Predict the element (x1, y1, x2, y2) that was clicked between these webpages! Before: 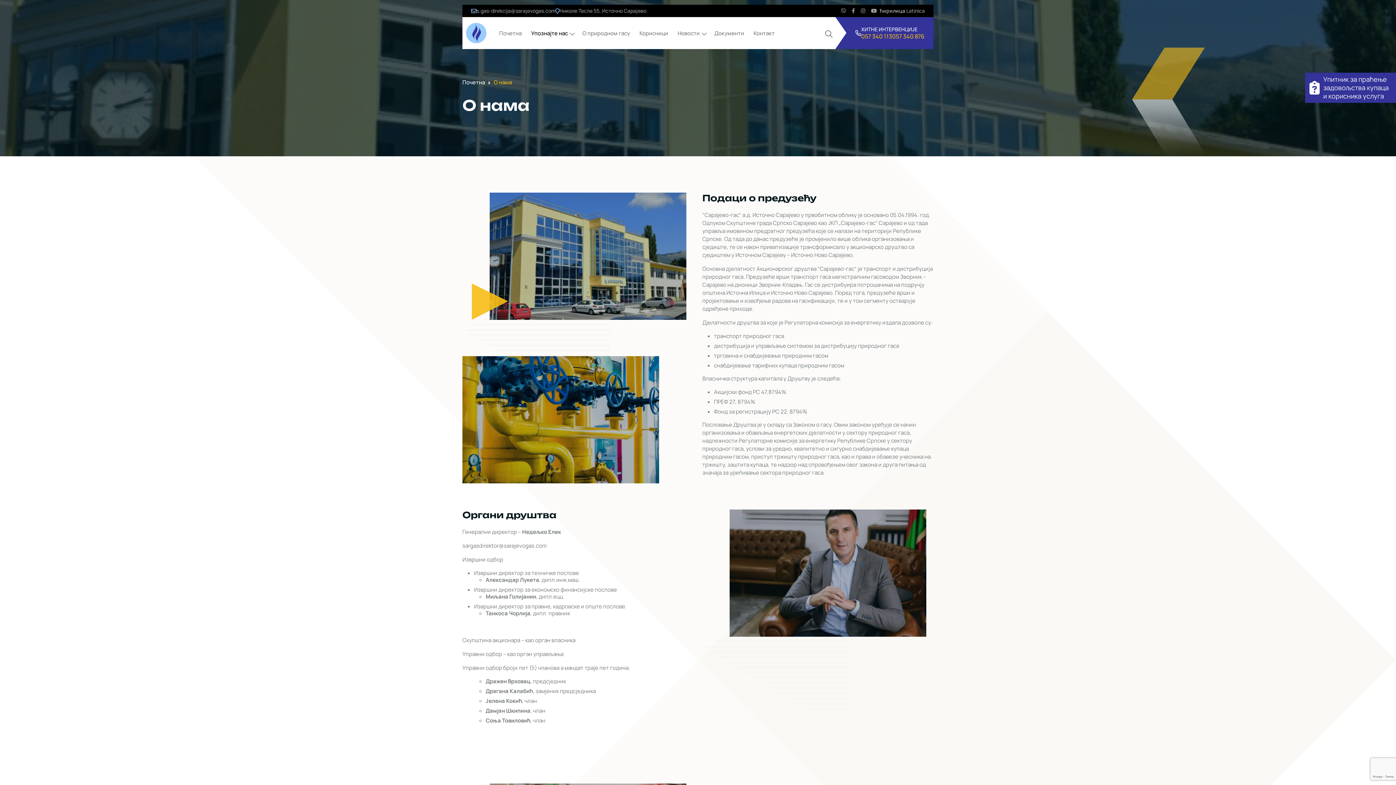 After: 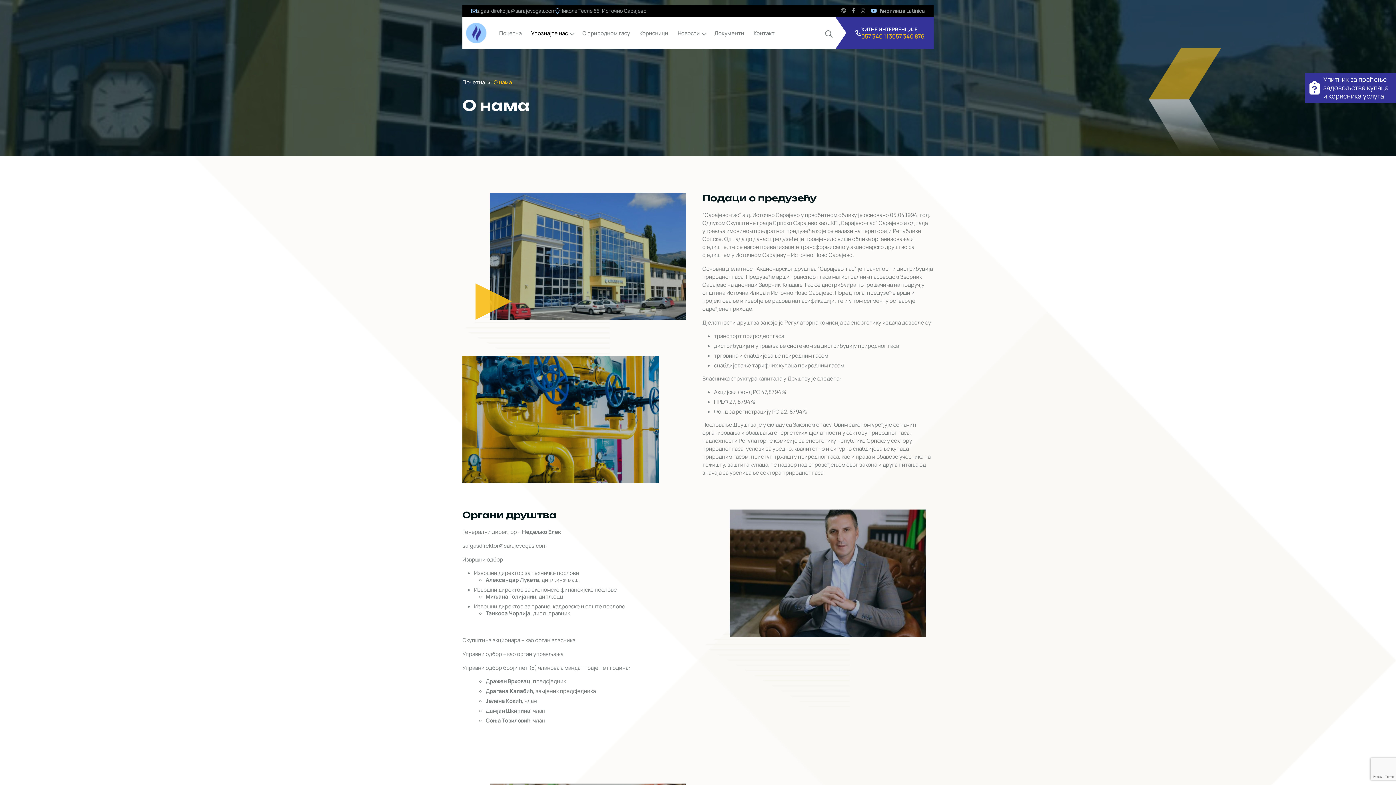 Action: bbox: (868, 4, 880, 17)